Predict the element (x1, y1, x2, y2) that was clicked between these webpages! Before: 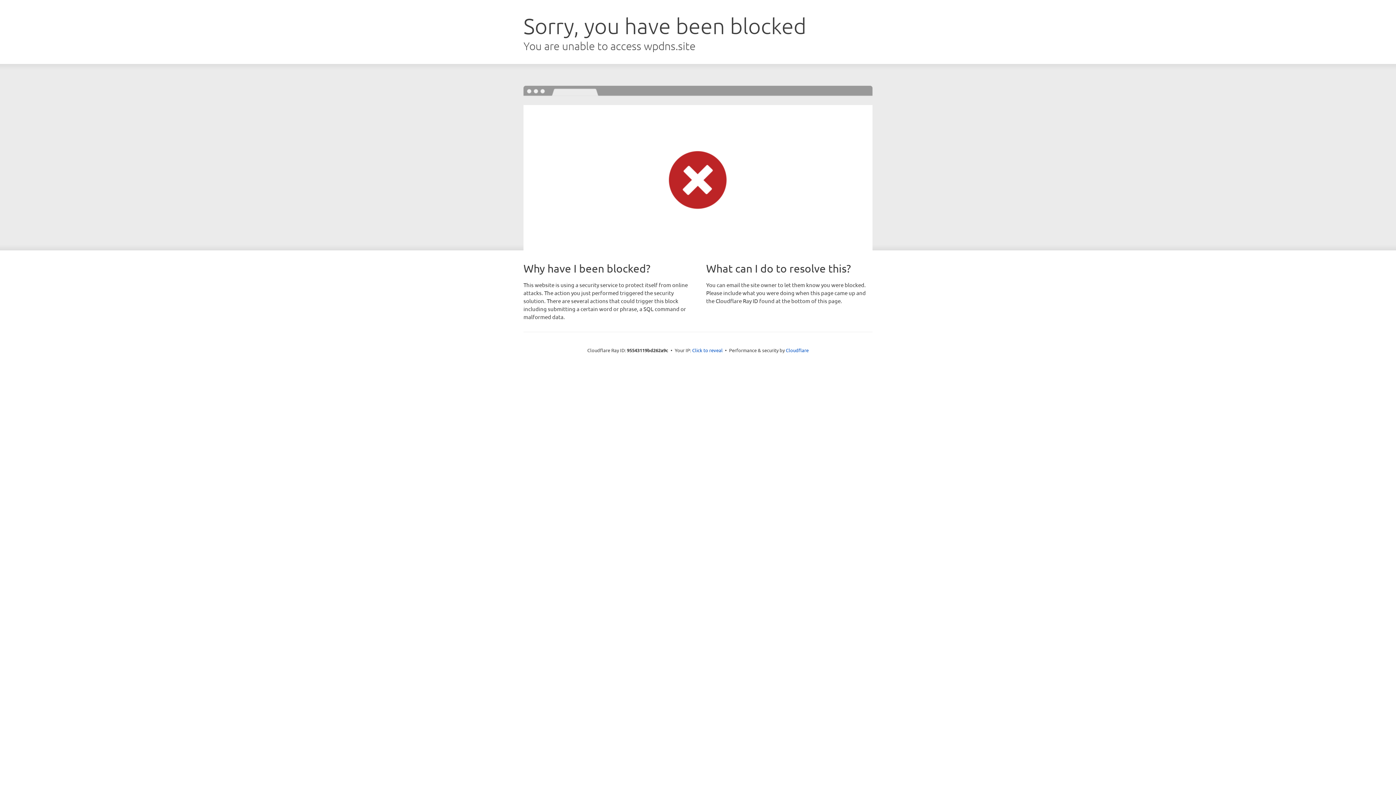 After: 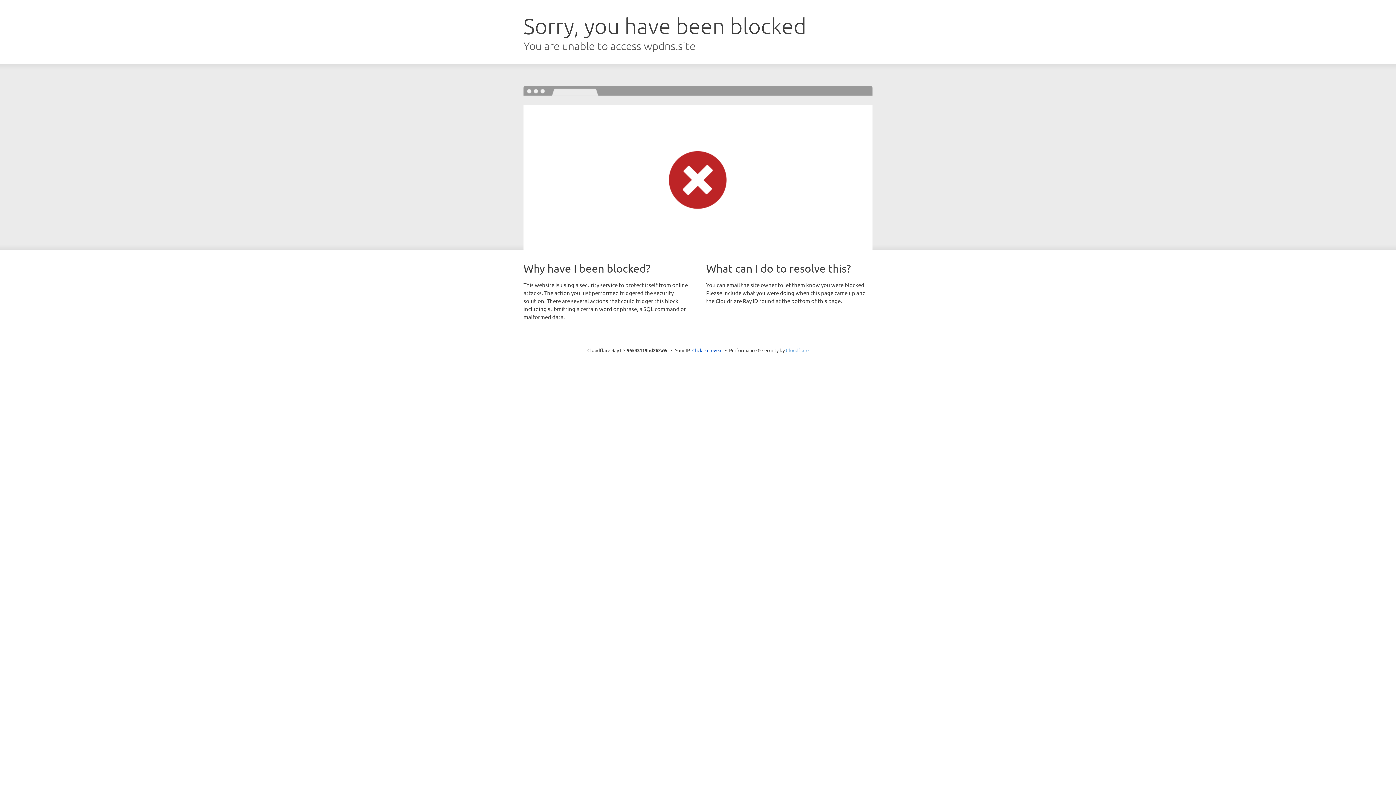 Action: label: Cloudflare bbox: (786, 347, 808, 353)